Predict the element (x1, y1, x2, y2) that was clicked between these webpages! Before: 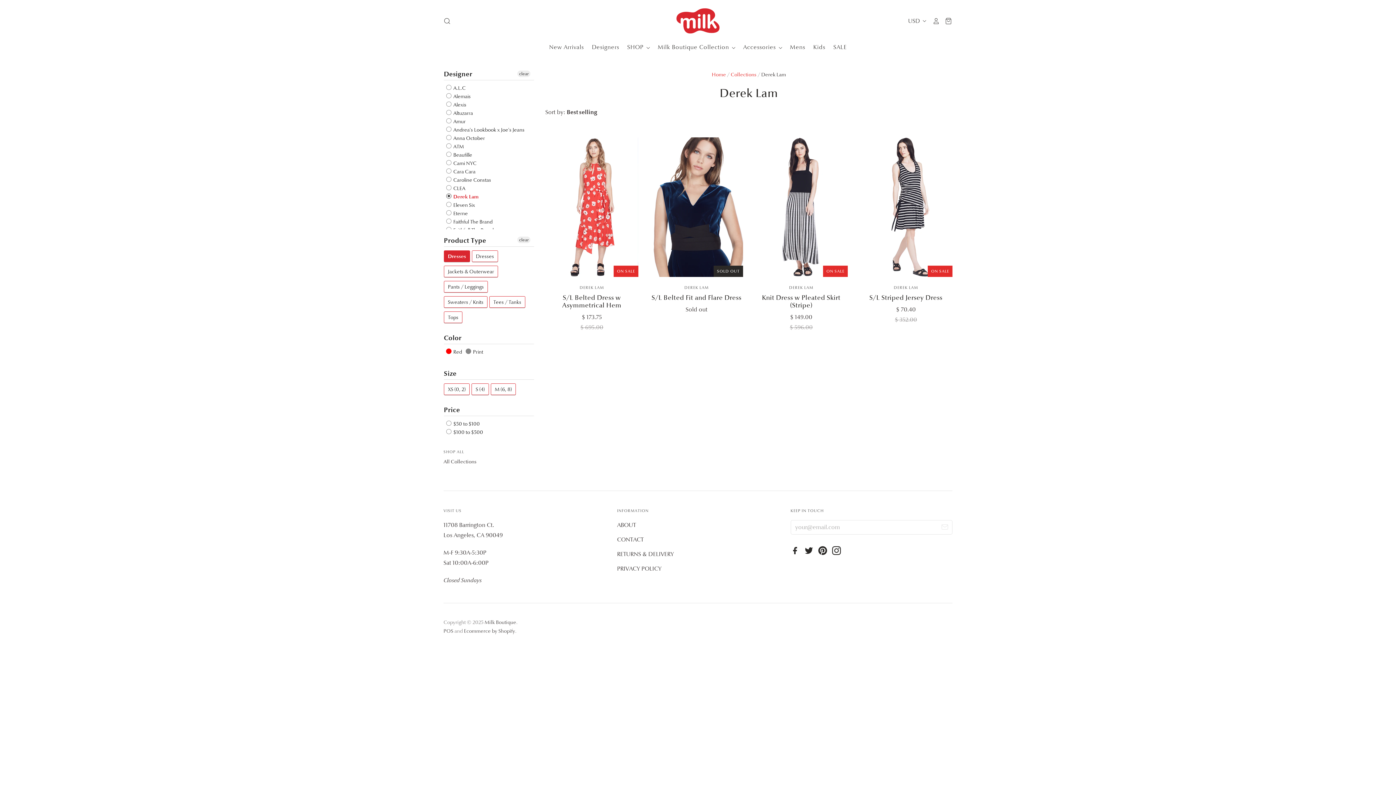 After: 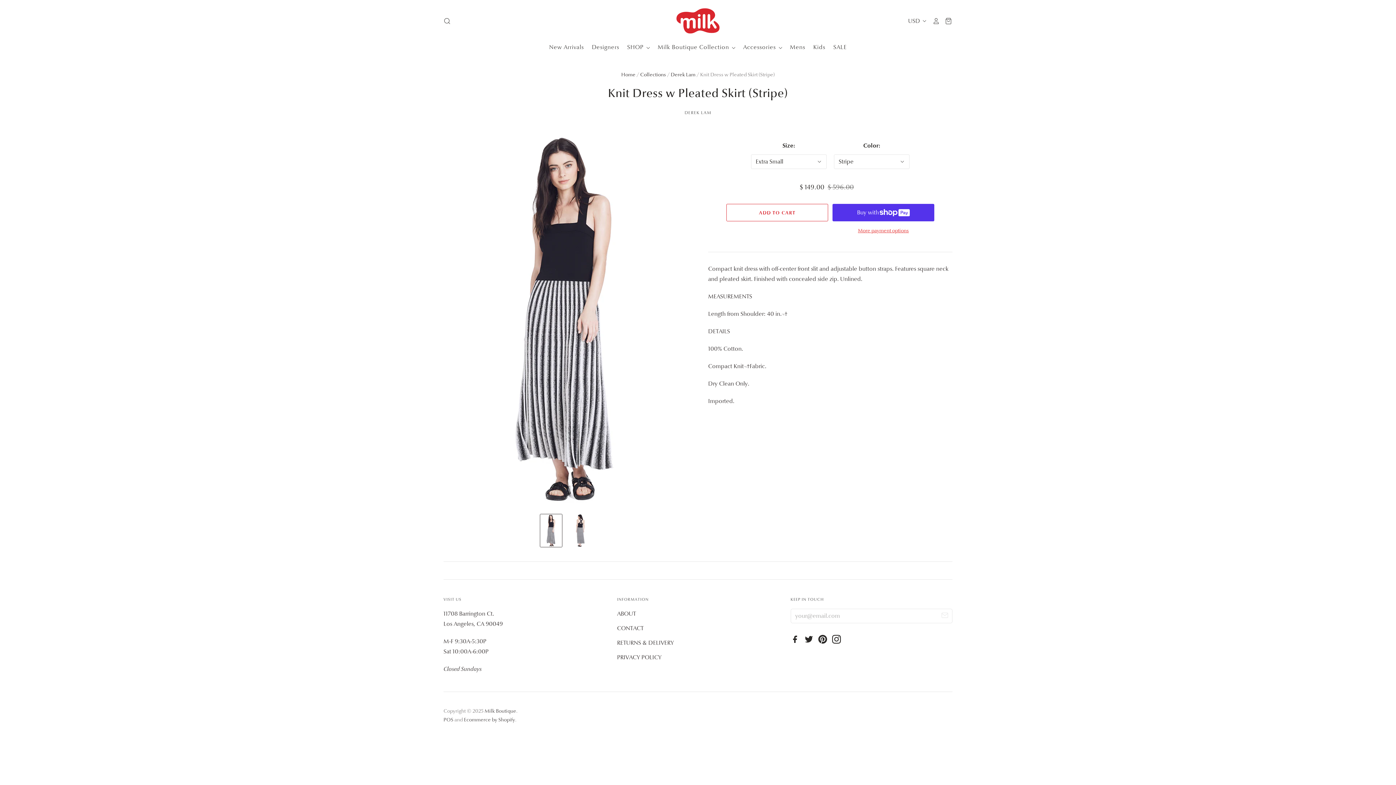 Action: bbox: (754, 137, 848, 277)